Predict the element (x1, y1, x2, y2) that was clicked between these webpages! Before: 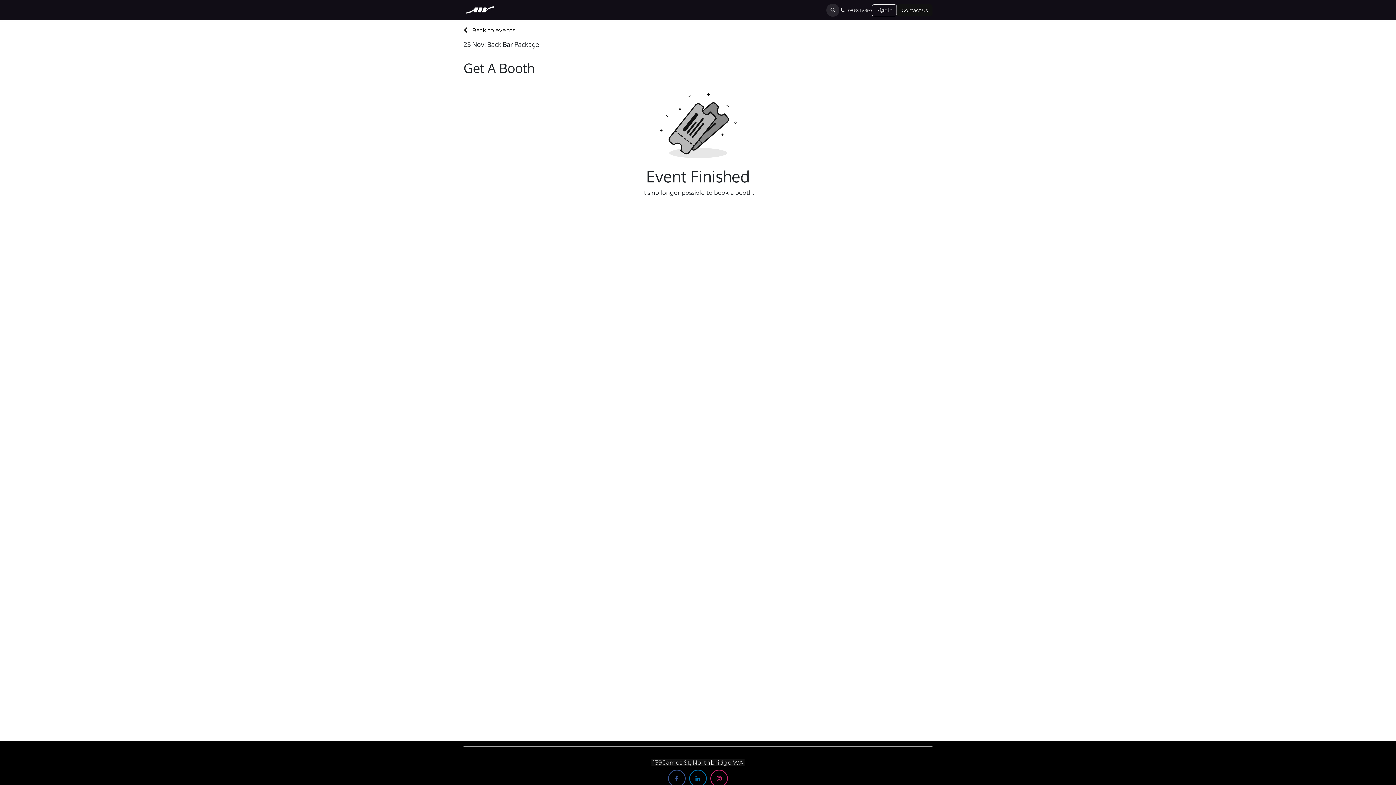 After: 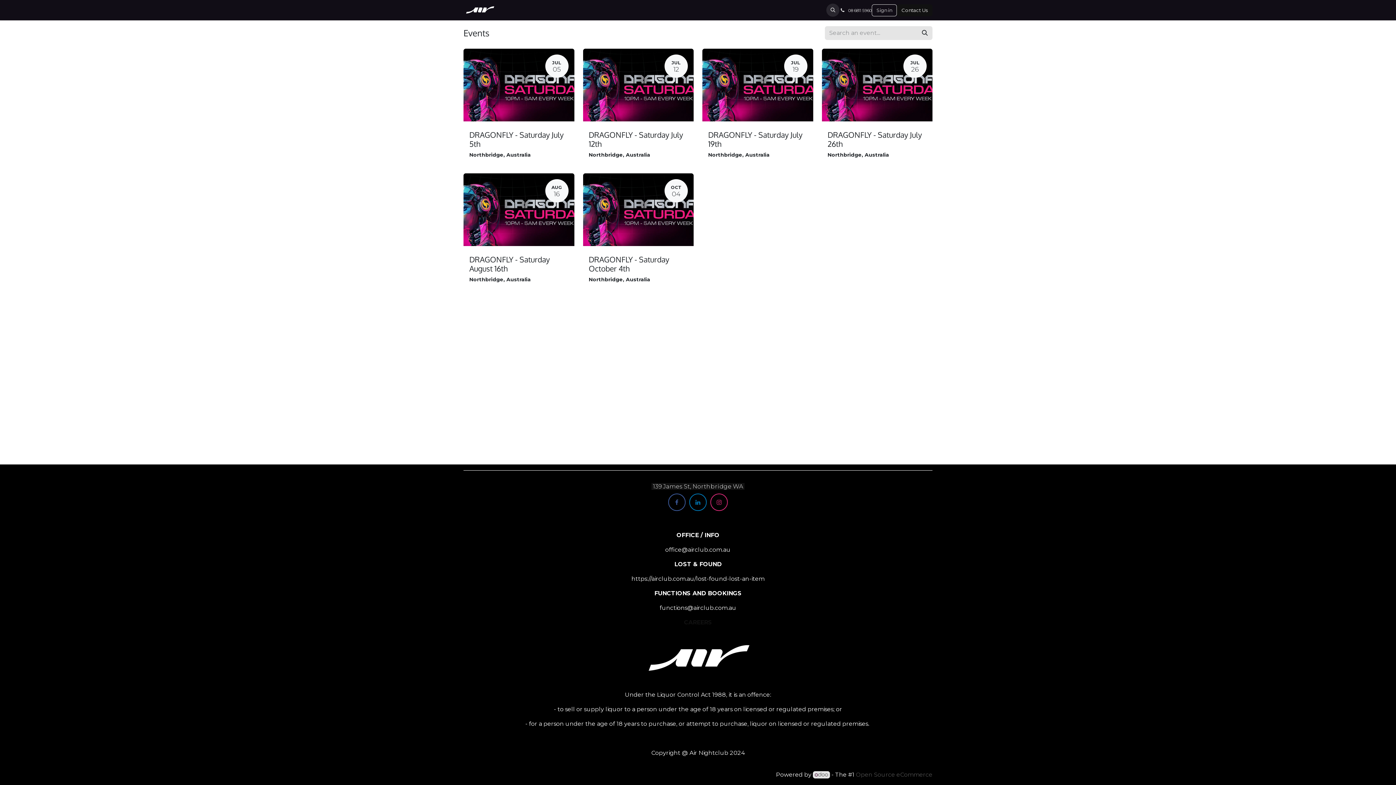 Action: bbox: (463, 26, 515, 33) label:  Back to events